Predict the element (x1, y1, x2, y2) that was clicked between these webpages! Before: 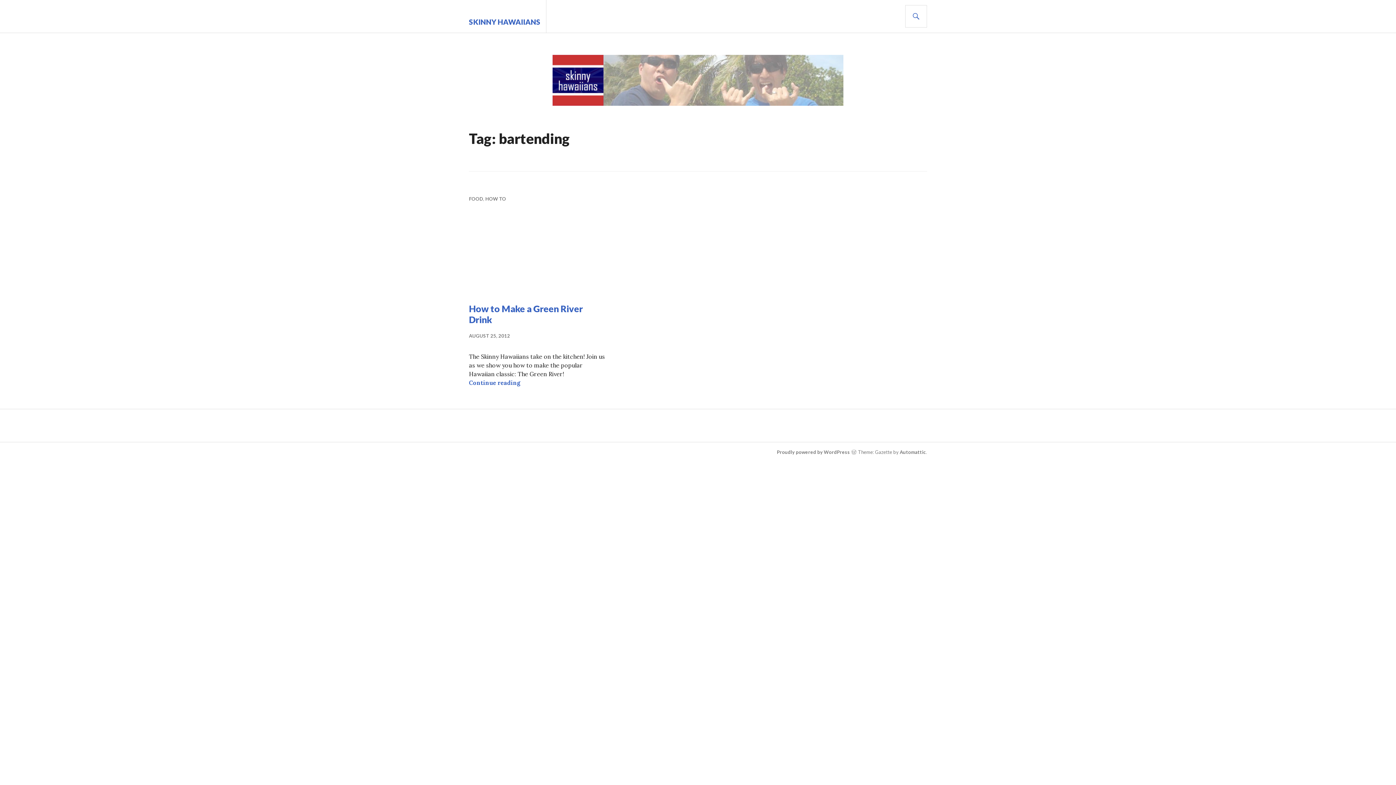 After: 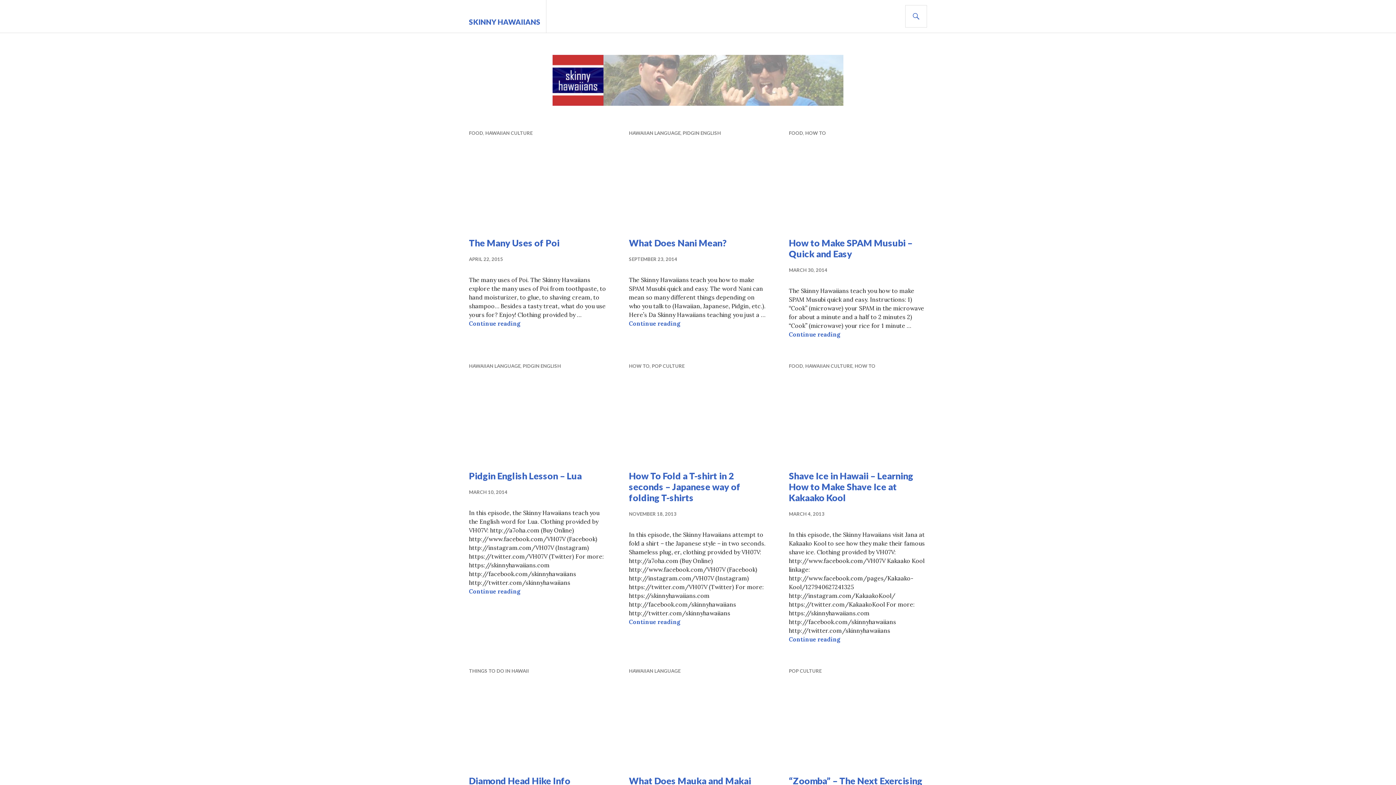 Action: bbox: (469, 17, 540, 26) label: SKINNY HAWAIIANS